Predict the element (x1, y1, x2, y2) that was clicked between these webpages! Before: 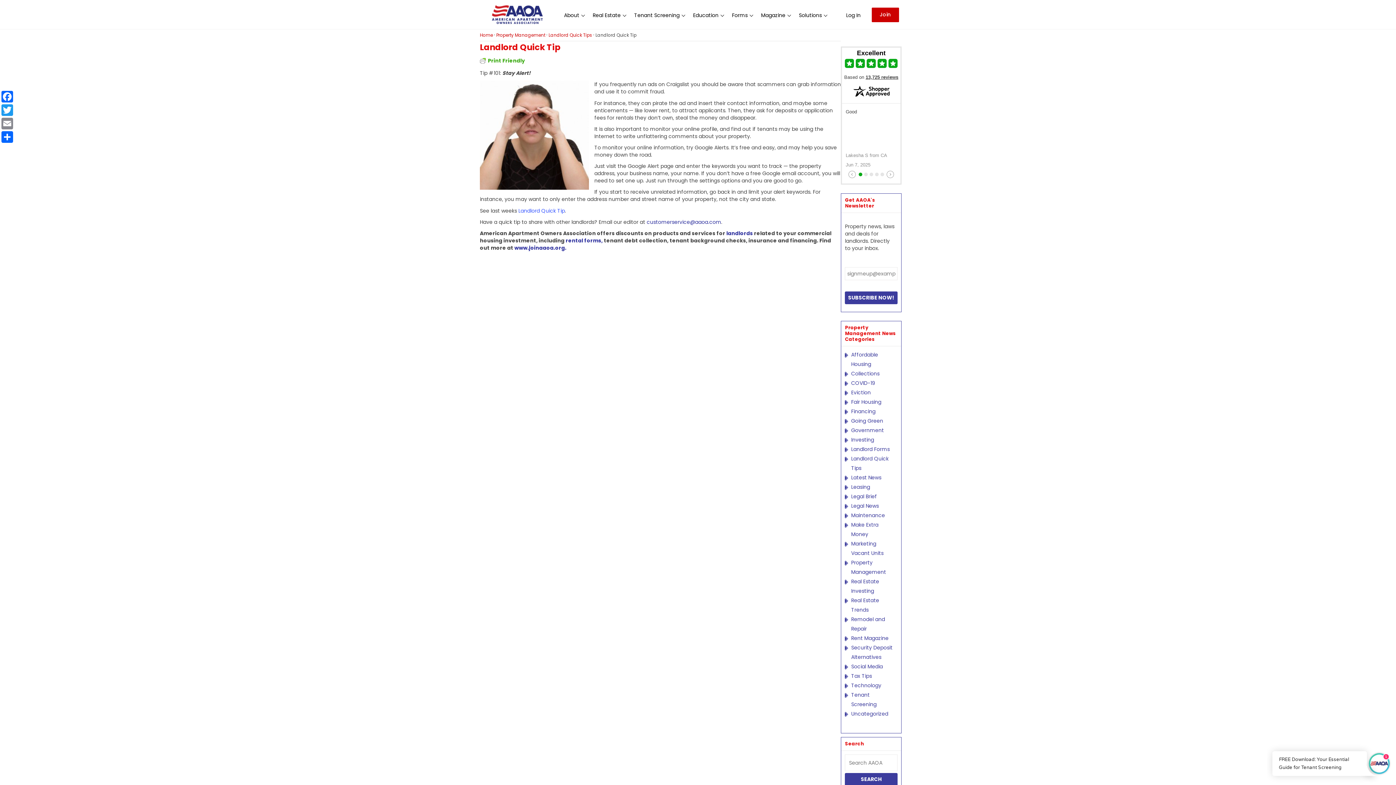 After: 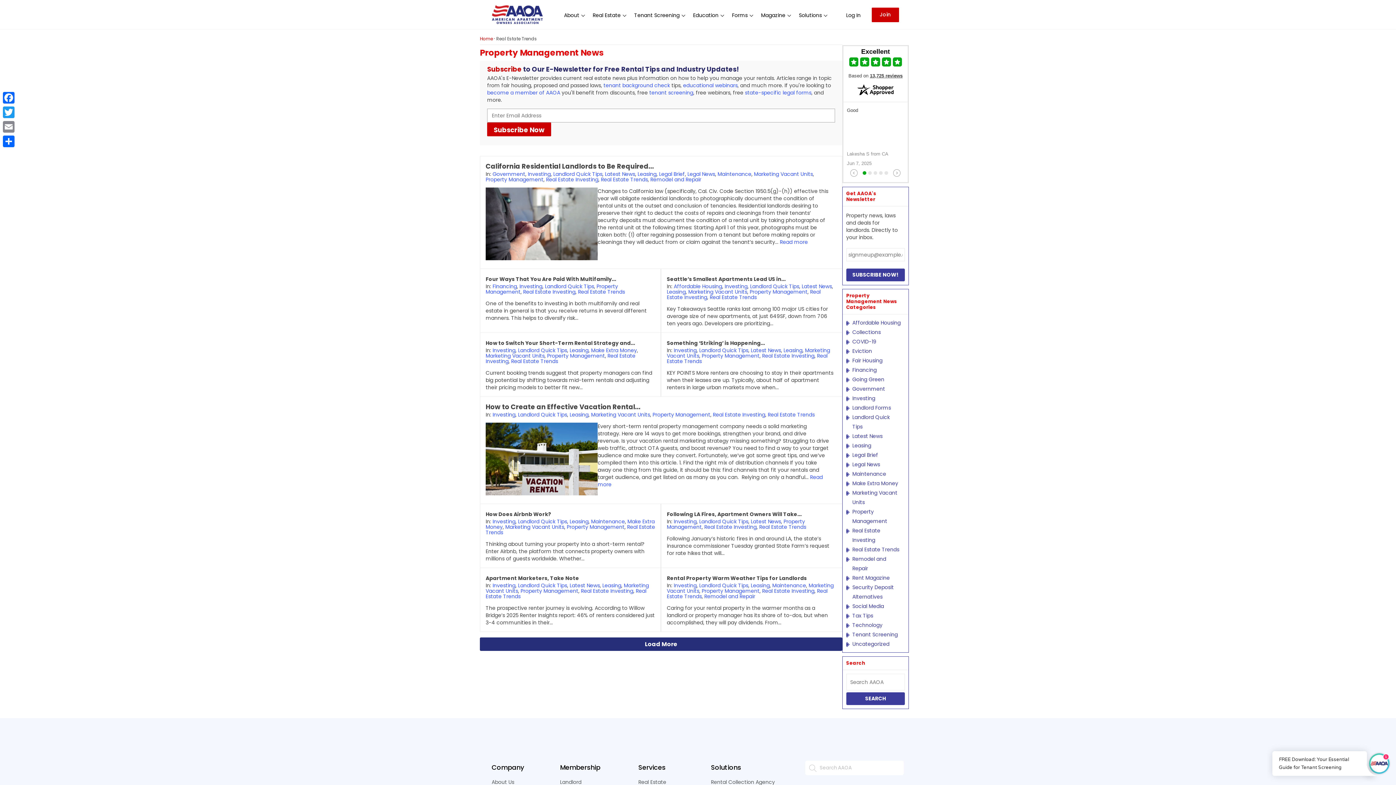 Action: label: Real Estate Trends bbox: (851, 596, 894, 615)